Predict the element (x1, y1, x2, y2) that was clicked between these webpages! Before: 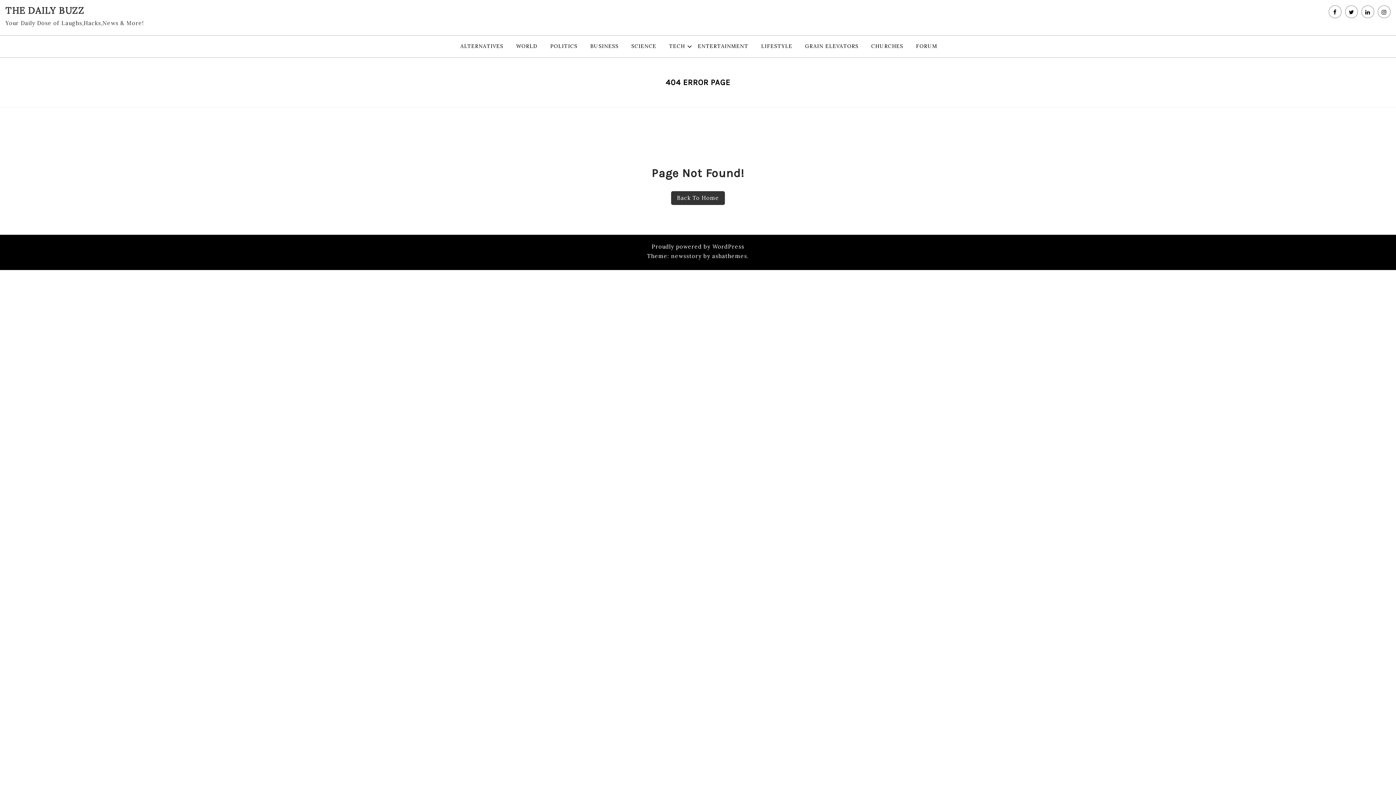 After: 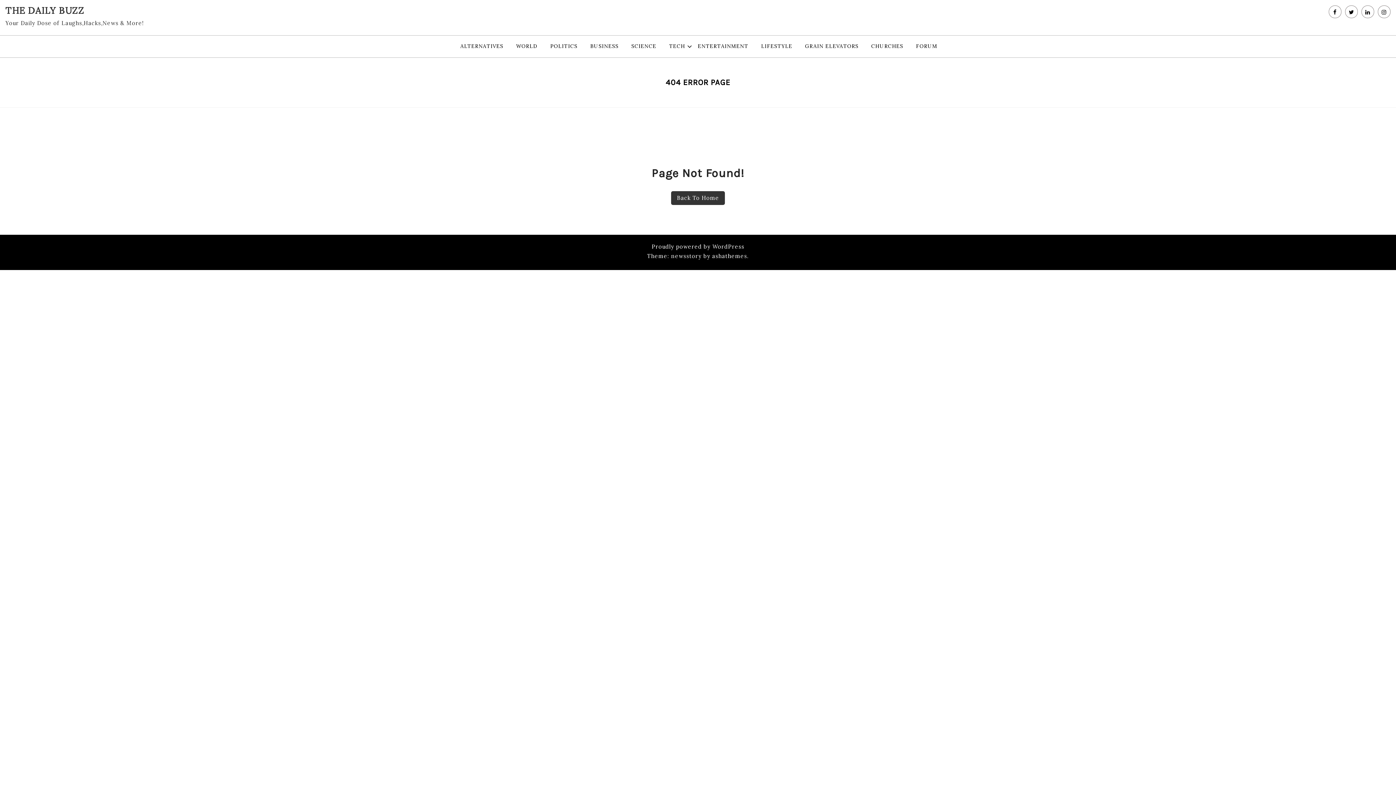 Action: bbox: (866, 35, 908, 57) label: CHURCHES